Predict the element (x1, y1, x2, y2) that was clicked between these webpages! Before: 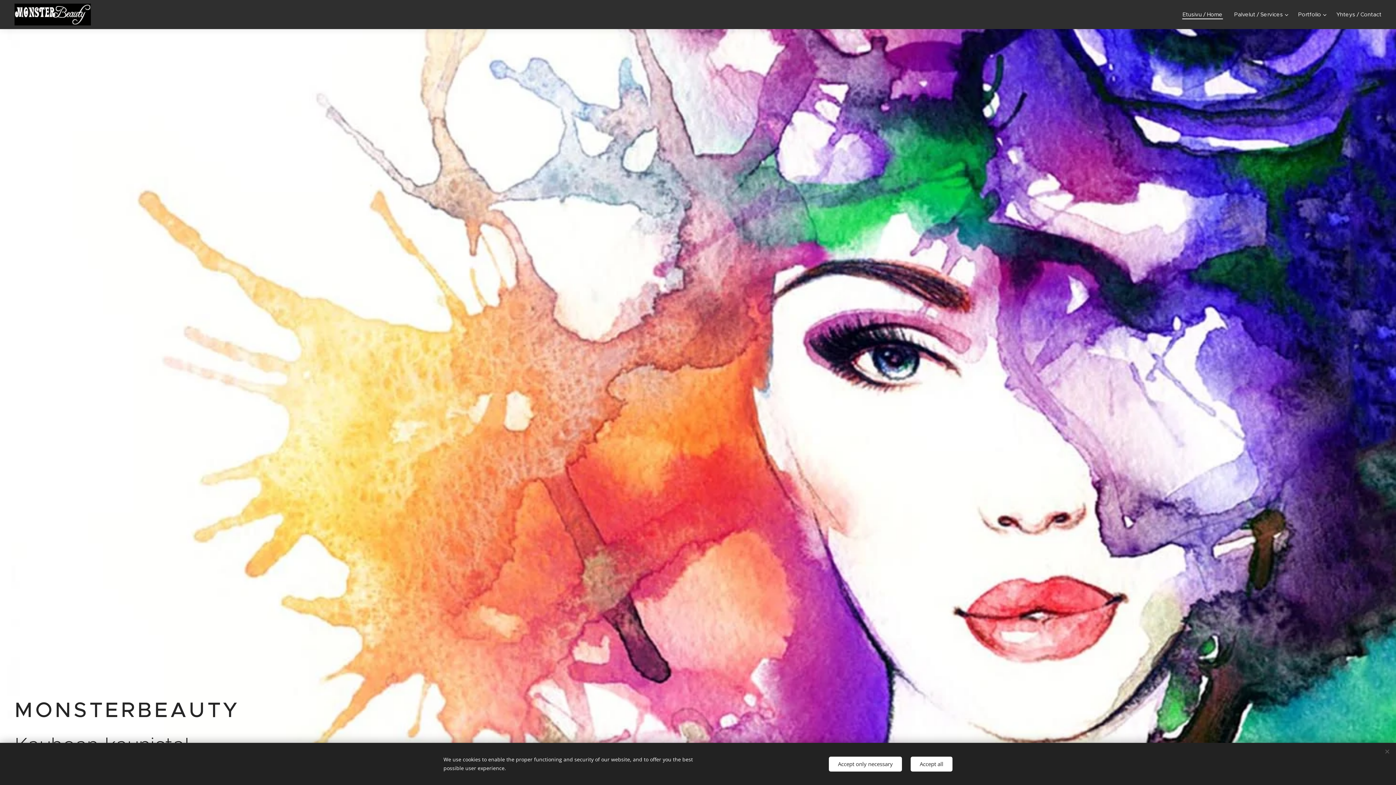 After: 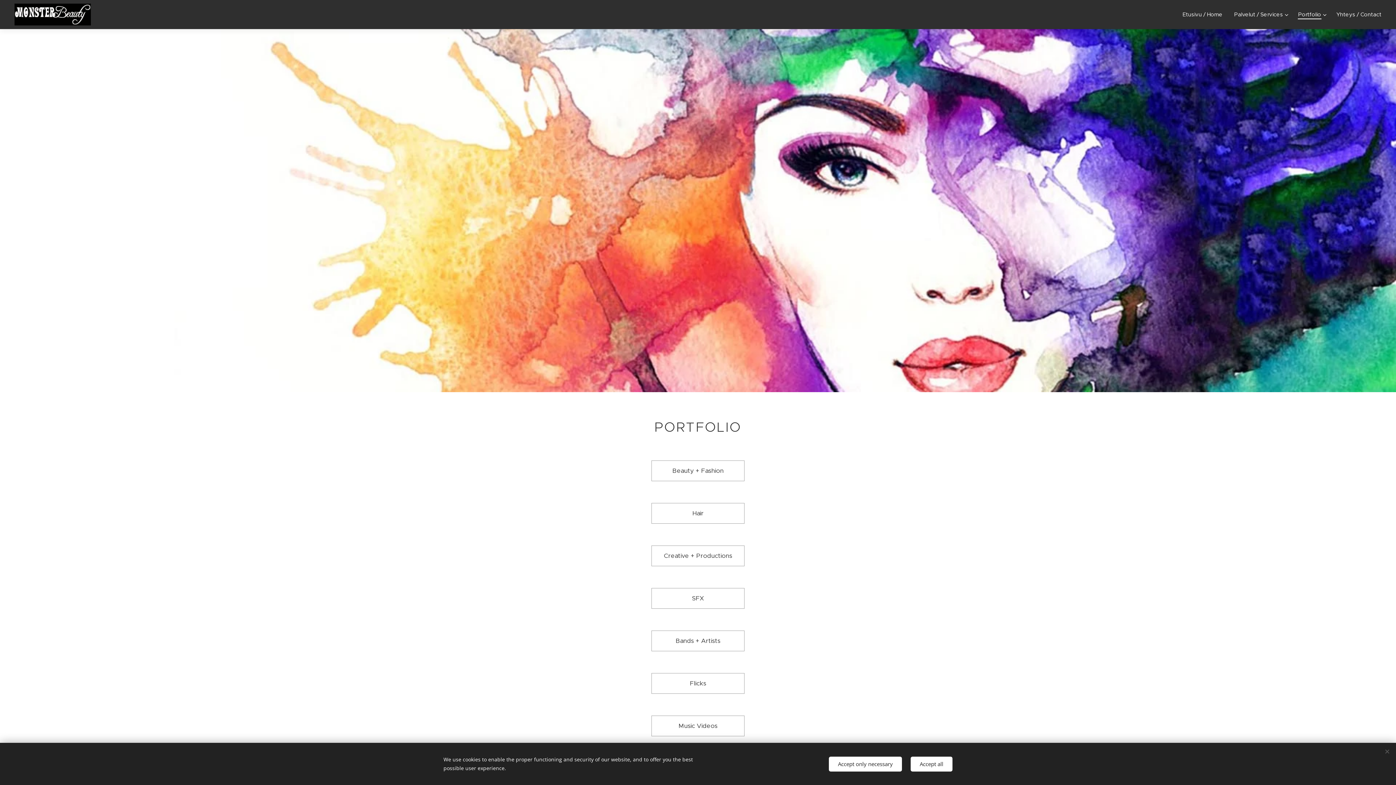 Action: label: Portfolio bbox: (1292, 5, 1330, 23)